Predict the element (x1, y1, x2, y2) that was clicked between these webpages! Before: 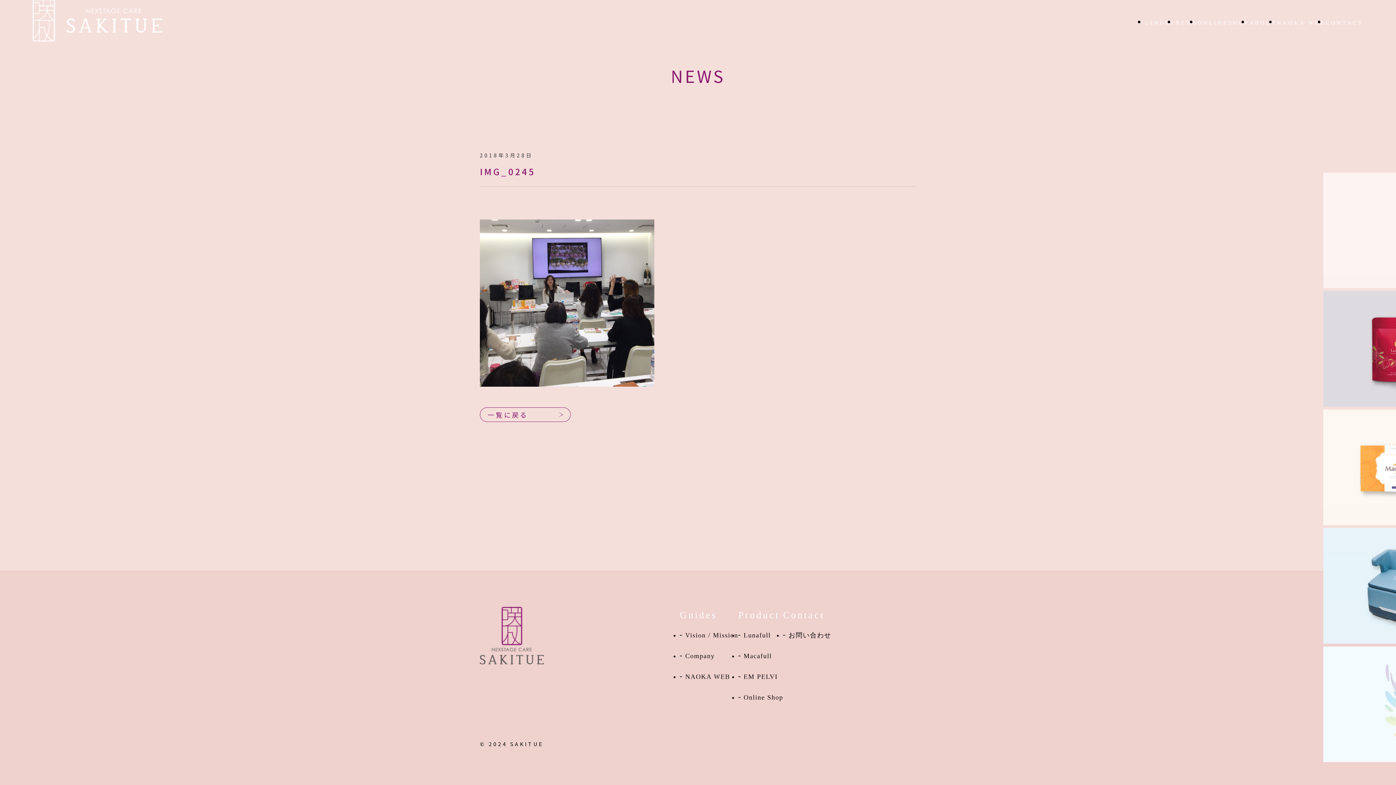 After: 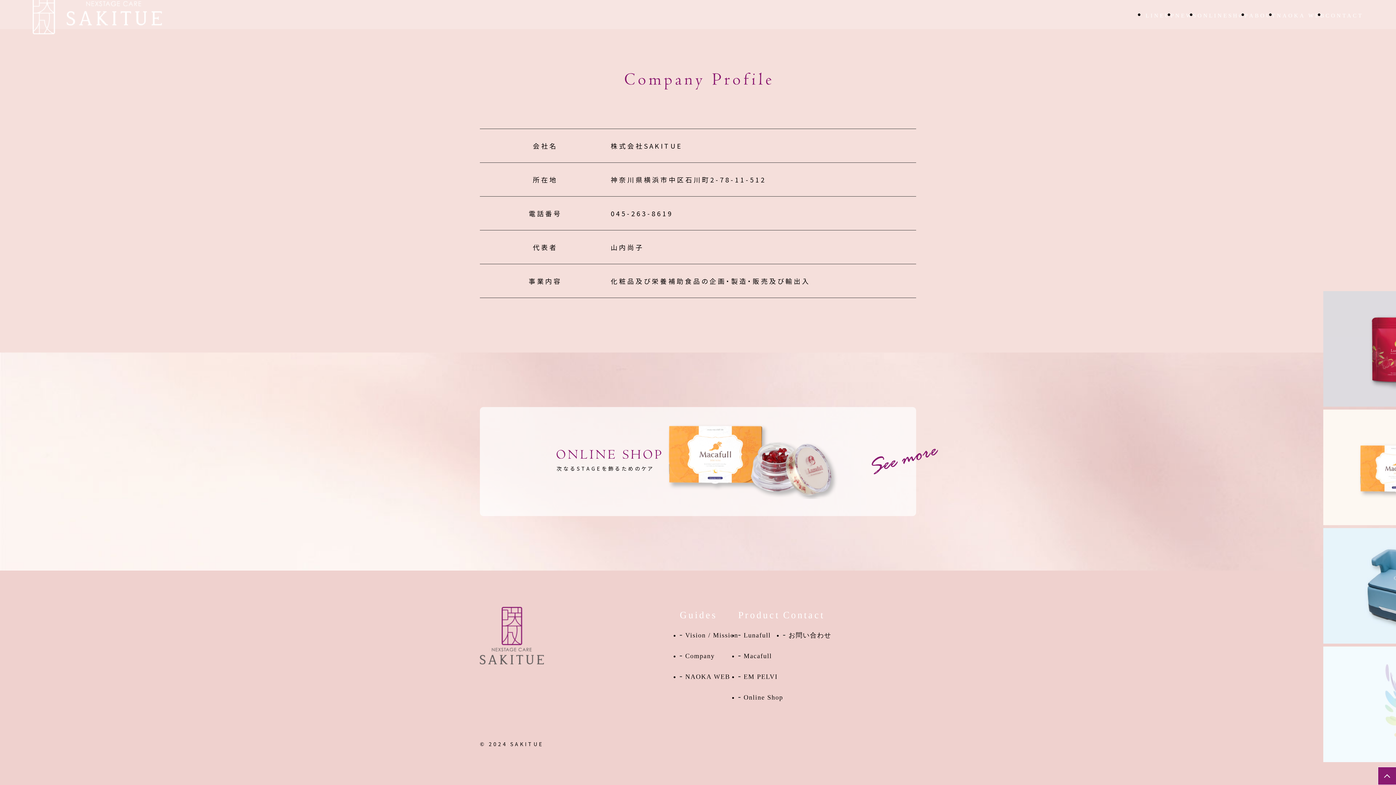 Action: label: ABOUT bbox: (1249, 19, 1277, 25)